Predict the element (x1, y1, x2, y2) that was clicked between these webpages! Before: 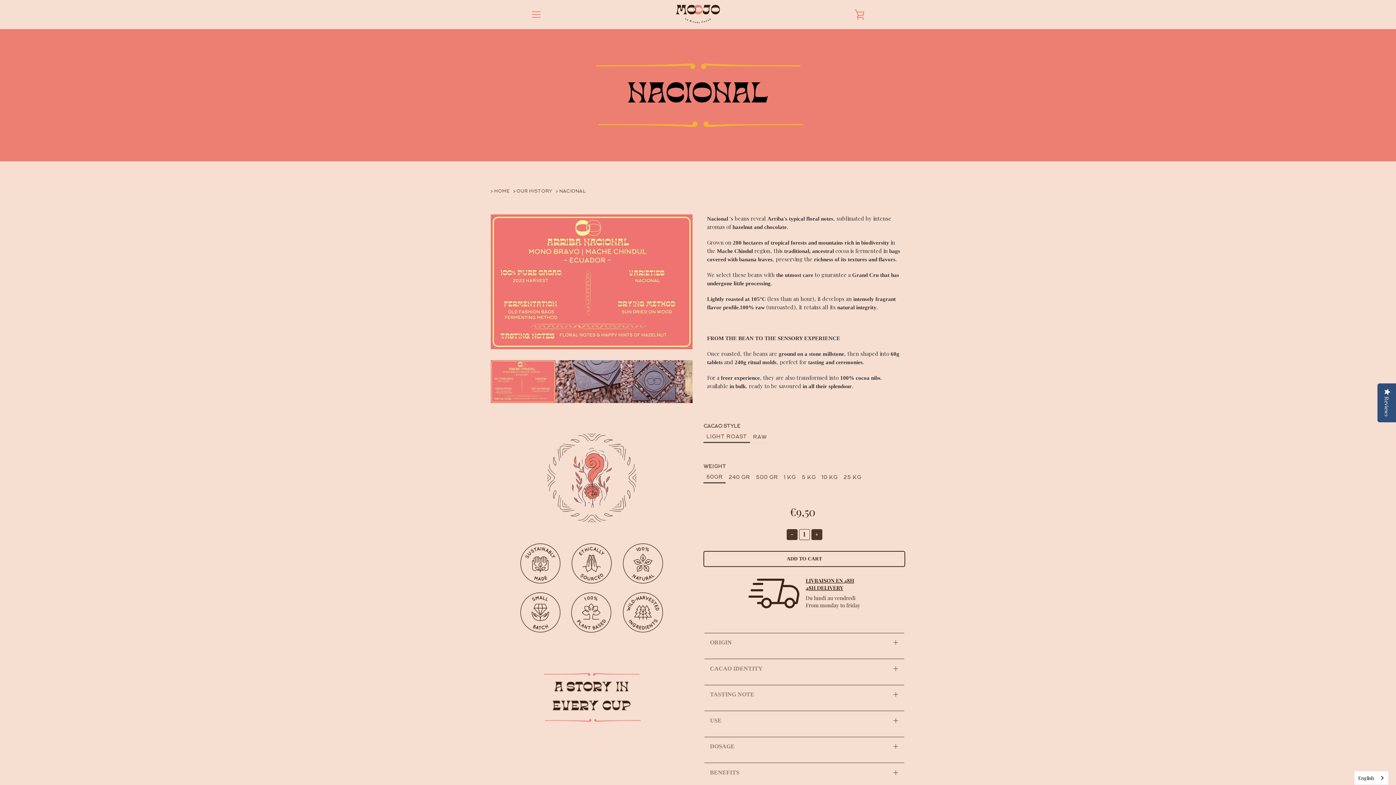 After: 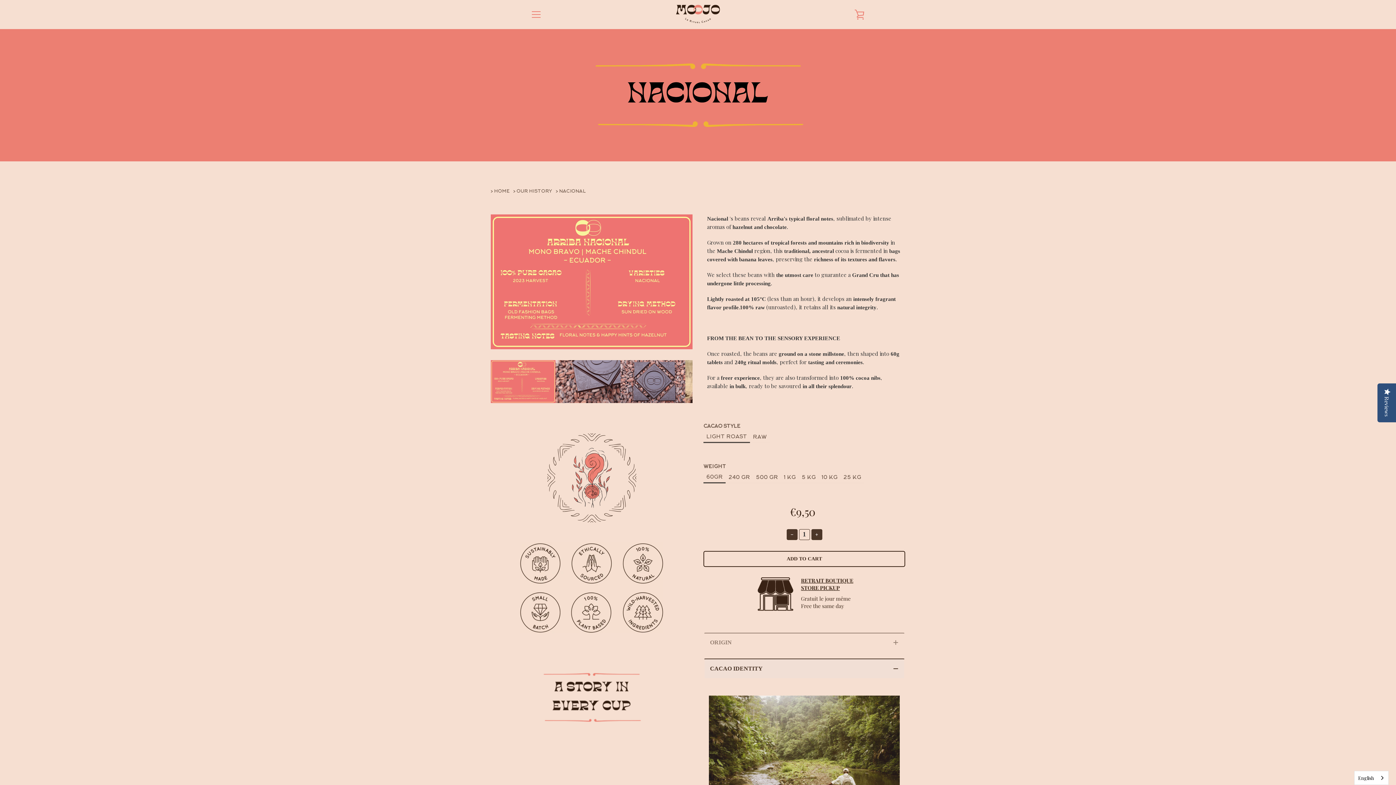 Action: bbox: (703, 659, 905, 679) label: CACAO IDENTITY